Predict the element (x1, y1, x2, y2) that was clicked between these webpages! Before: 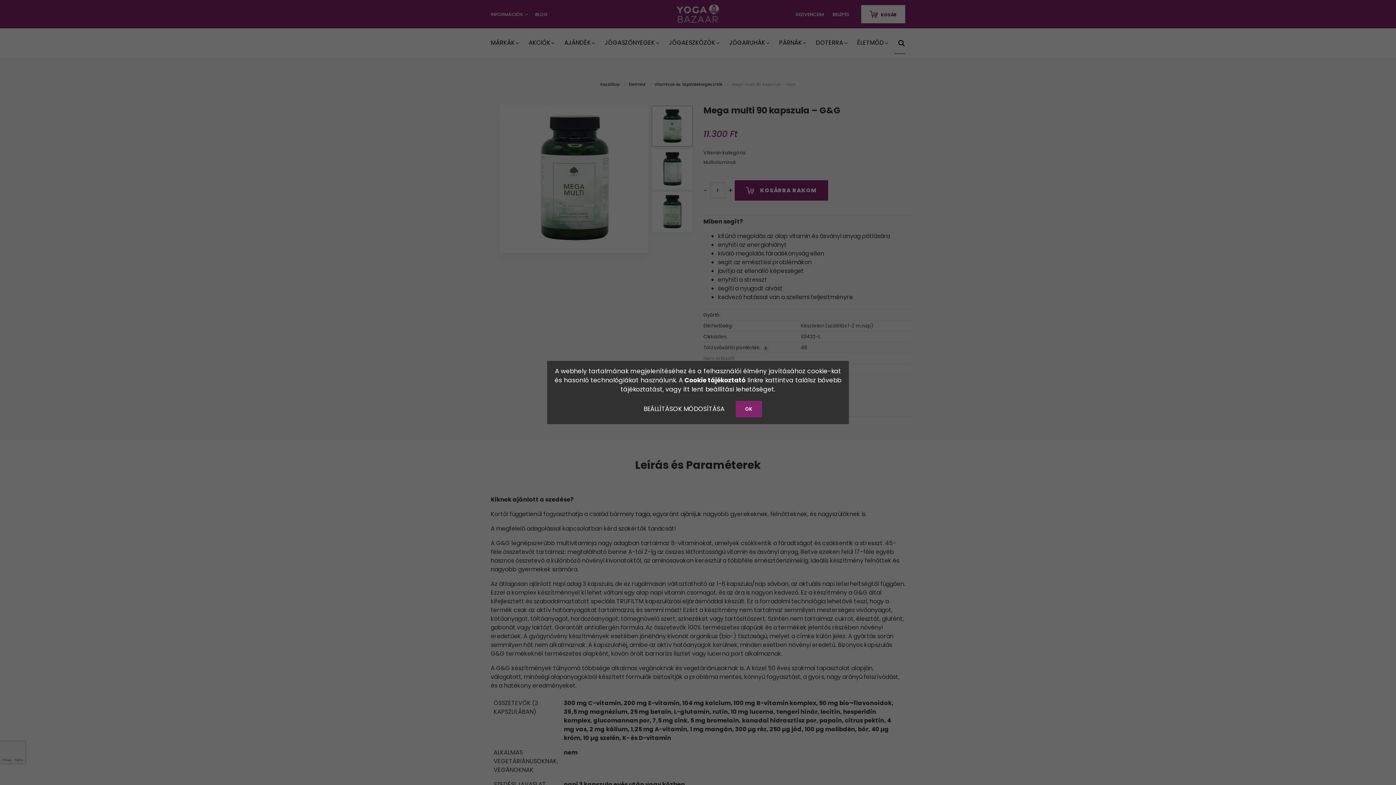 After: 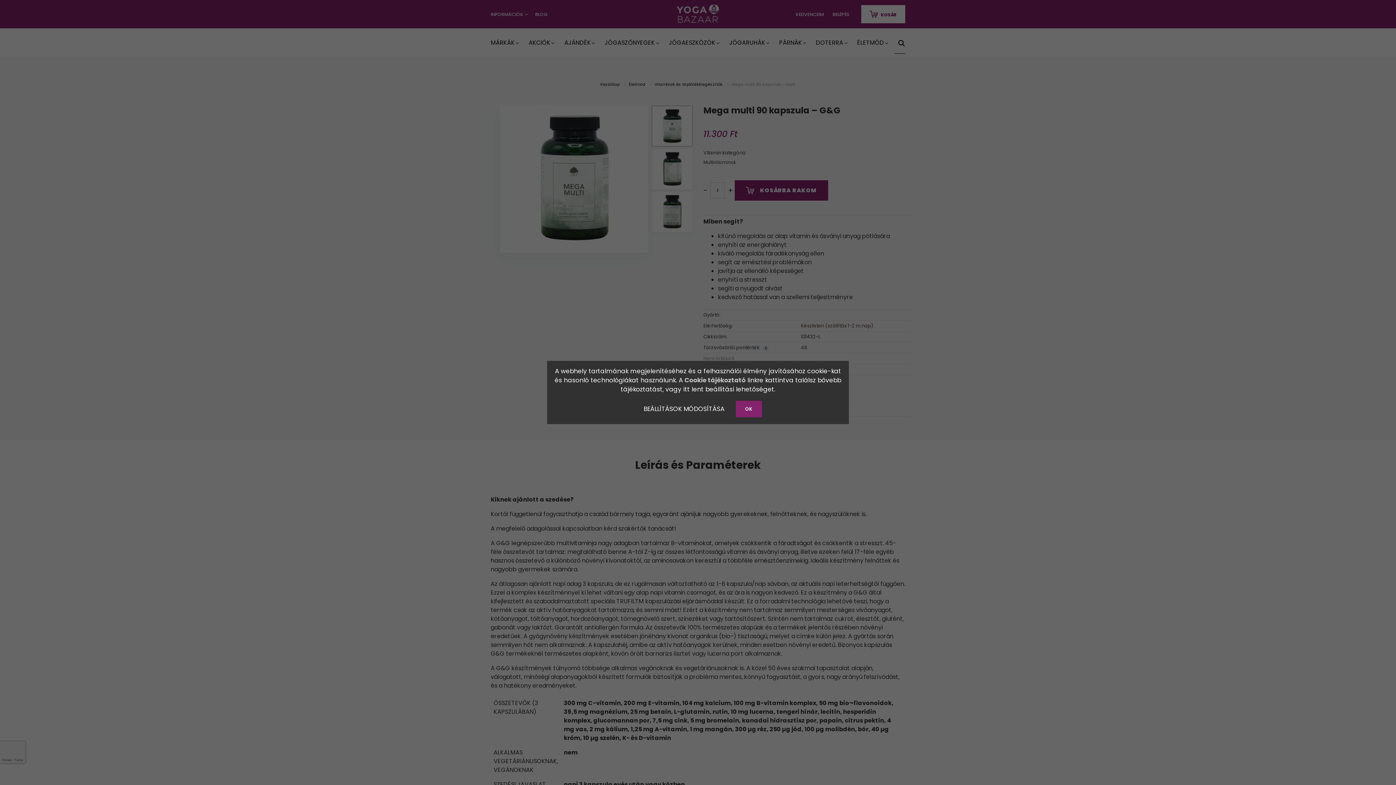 Action: bbox: (684, 376, 745, 384) label: Cookie tájékoztató